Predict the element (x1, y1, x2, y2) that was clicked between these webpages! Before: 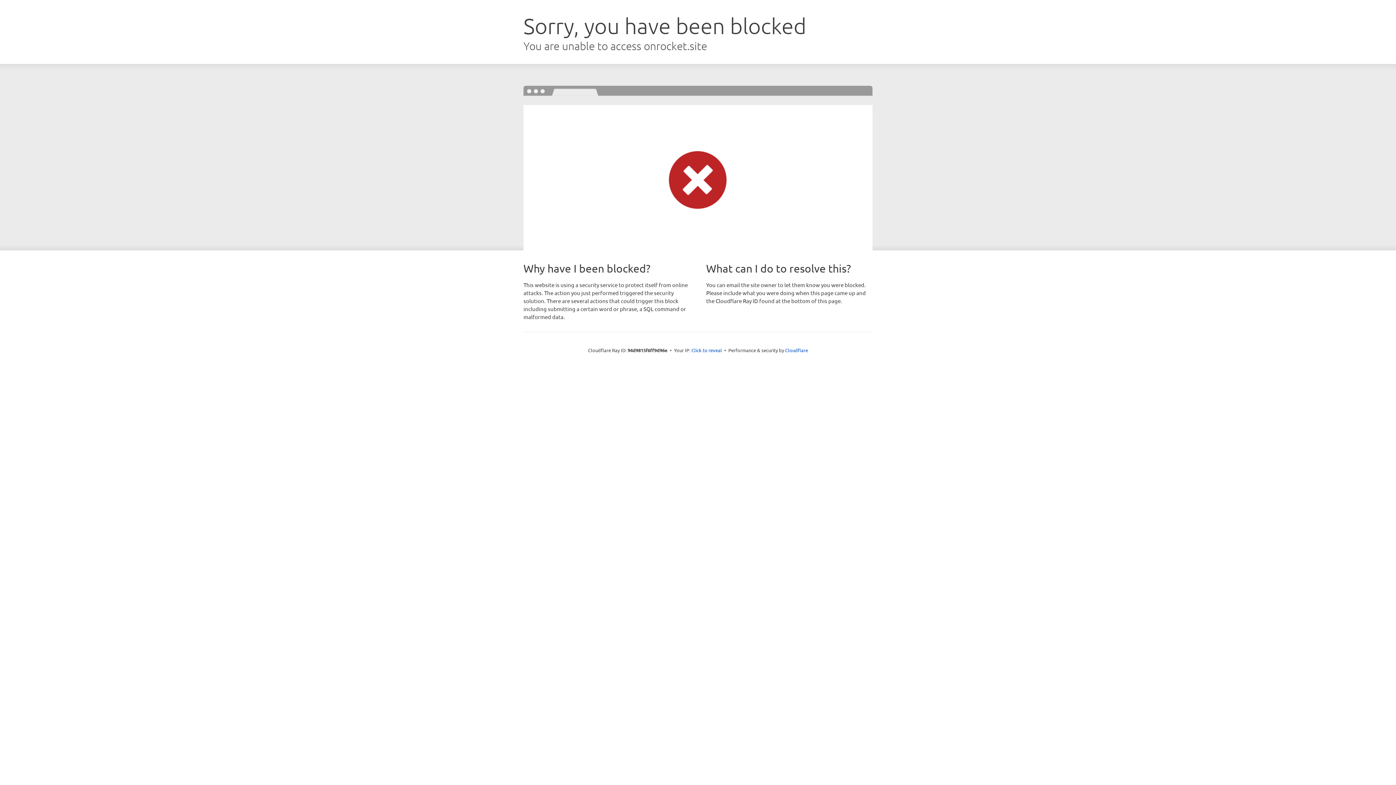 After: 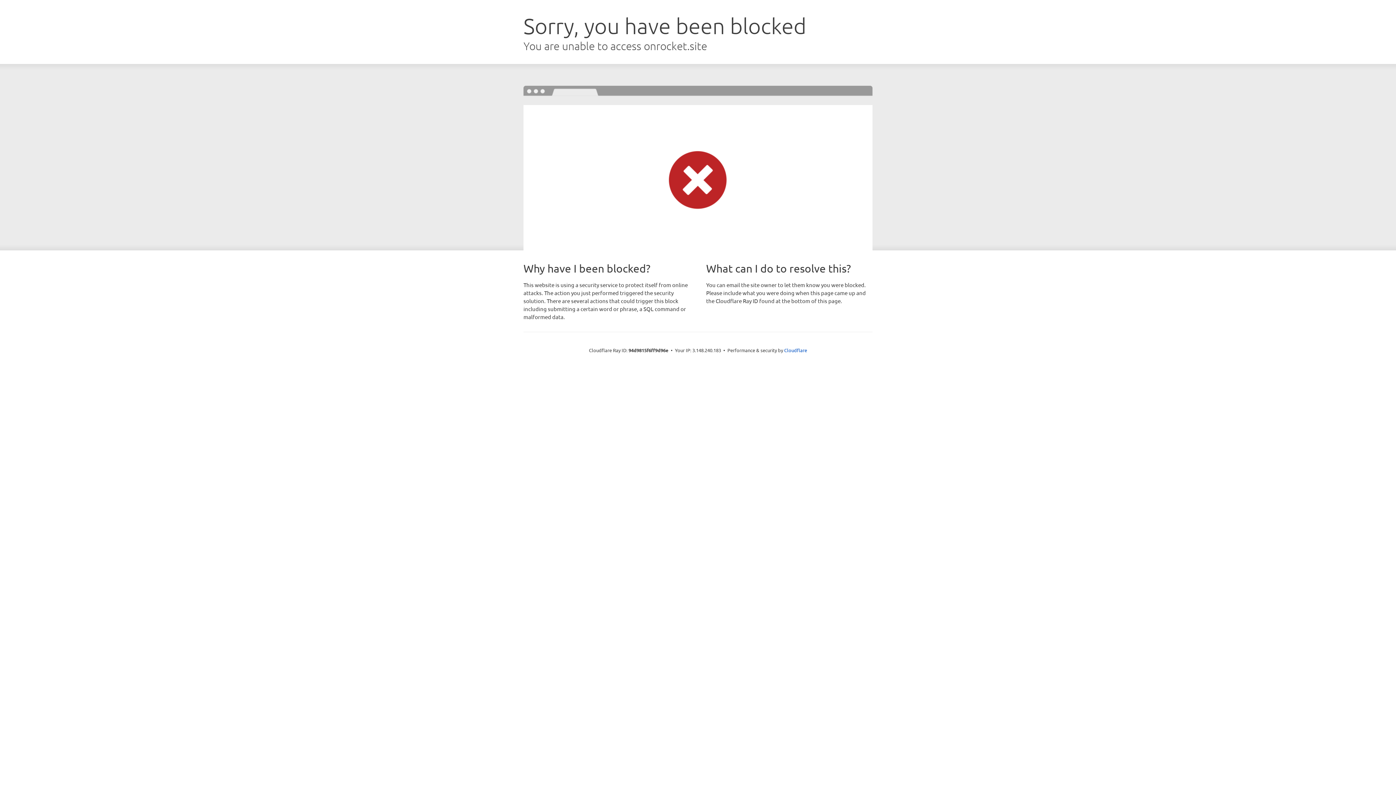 Action: label: Click to reveal bbox: (691, 346, 722, 353)